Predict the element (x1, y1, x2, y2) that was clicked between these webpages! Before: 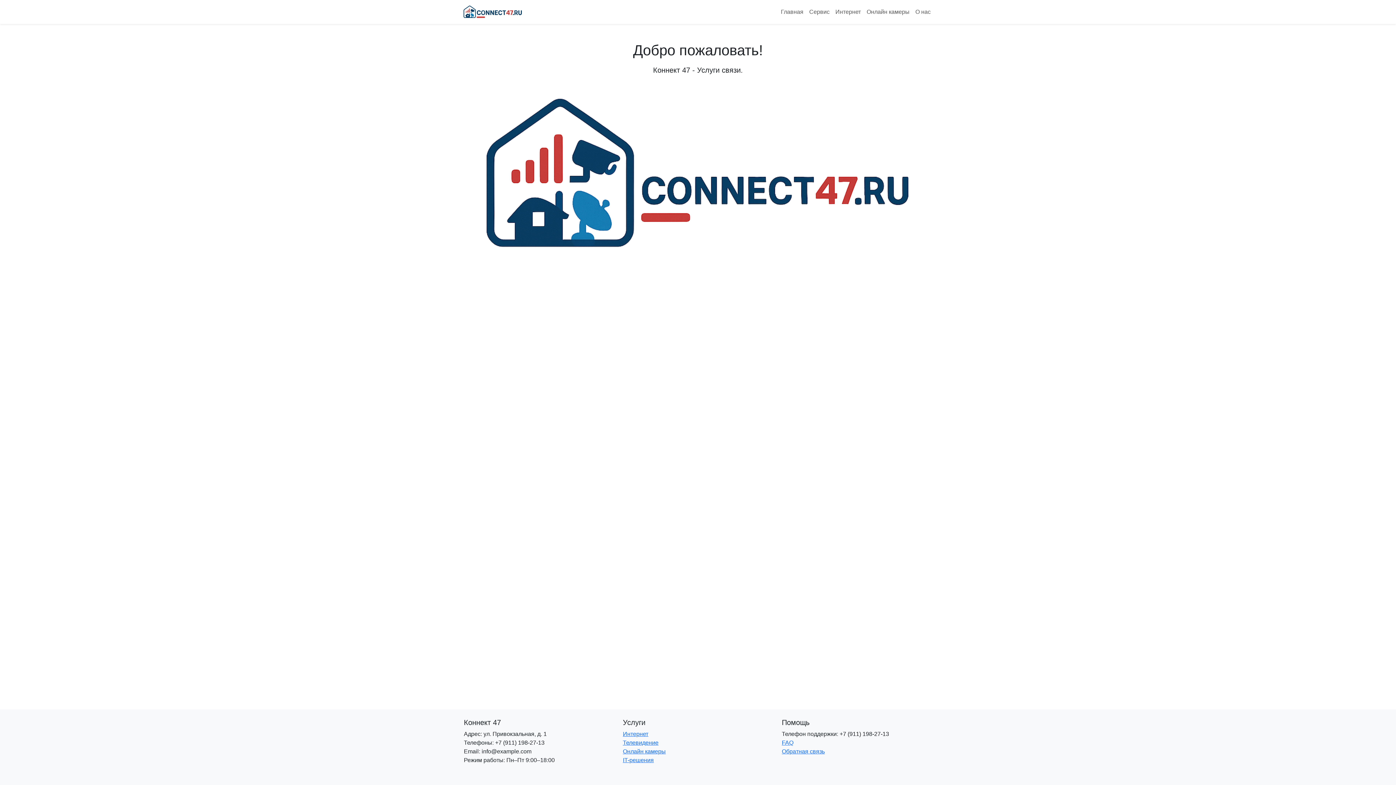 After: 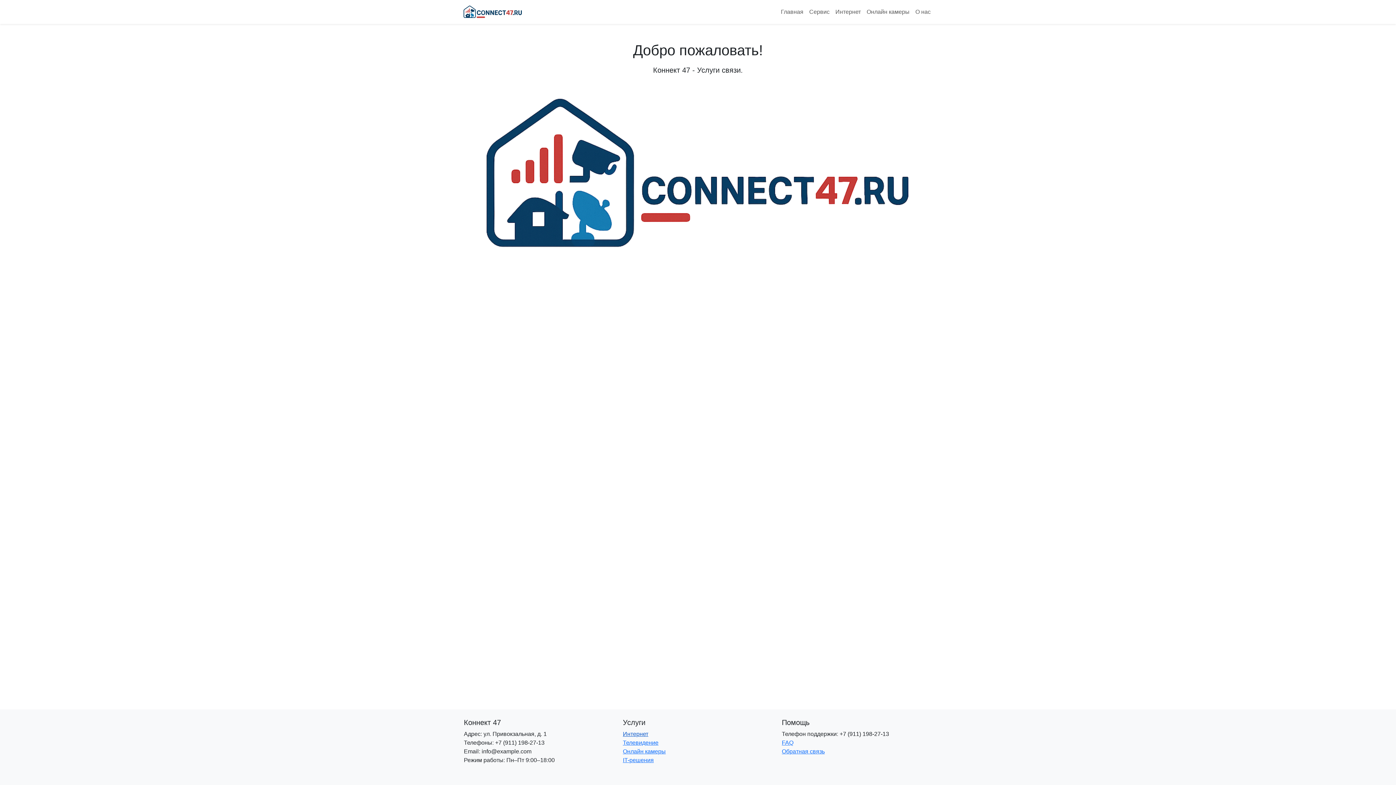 Action: label: Интернет bbox: (623, 731, 648, 737)